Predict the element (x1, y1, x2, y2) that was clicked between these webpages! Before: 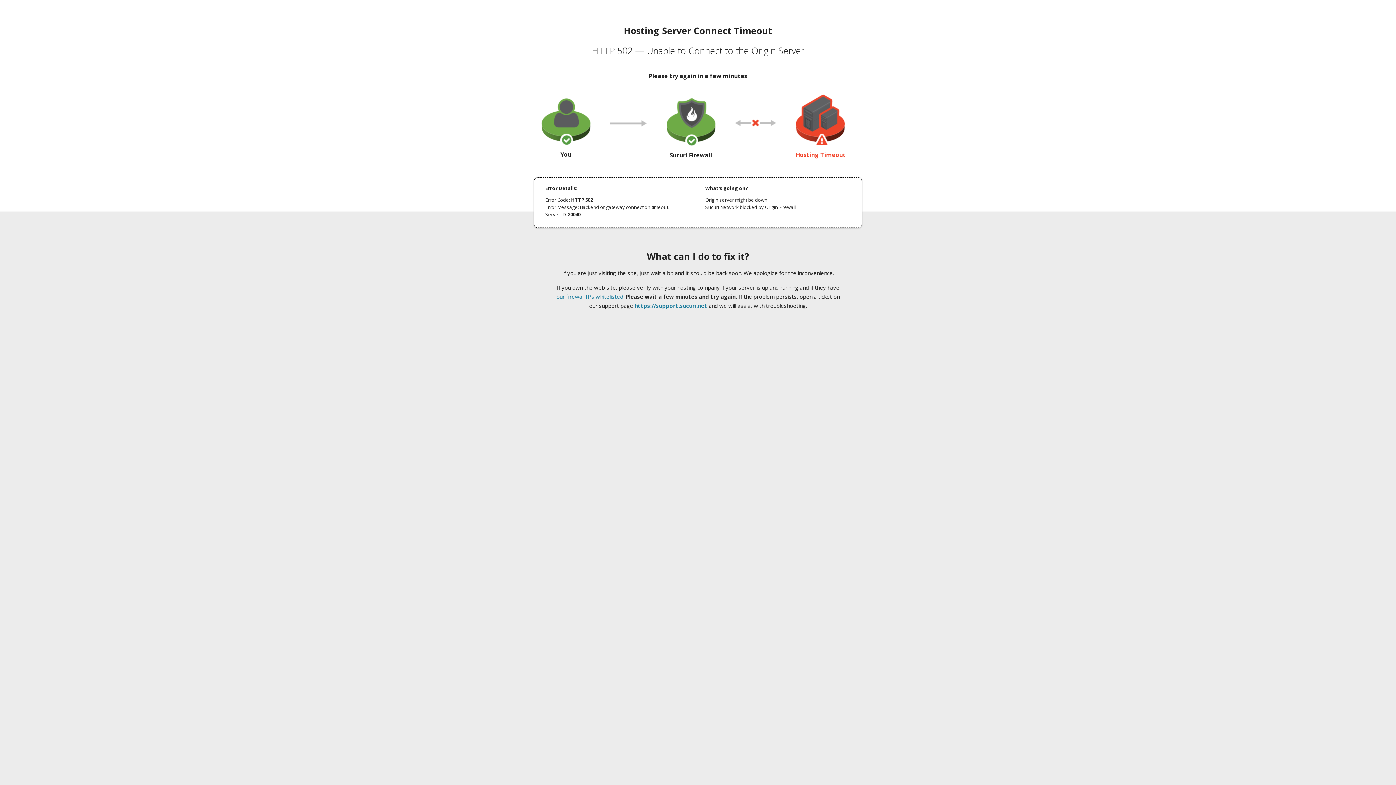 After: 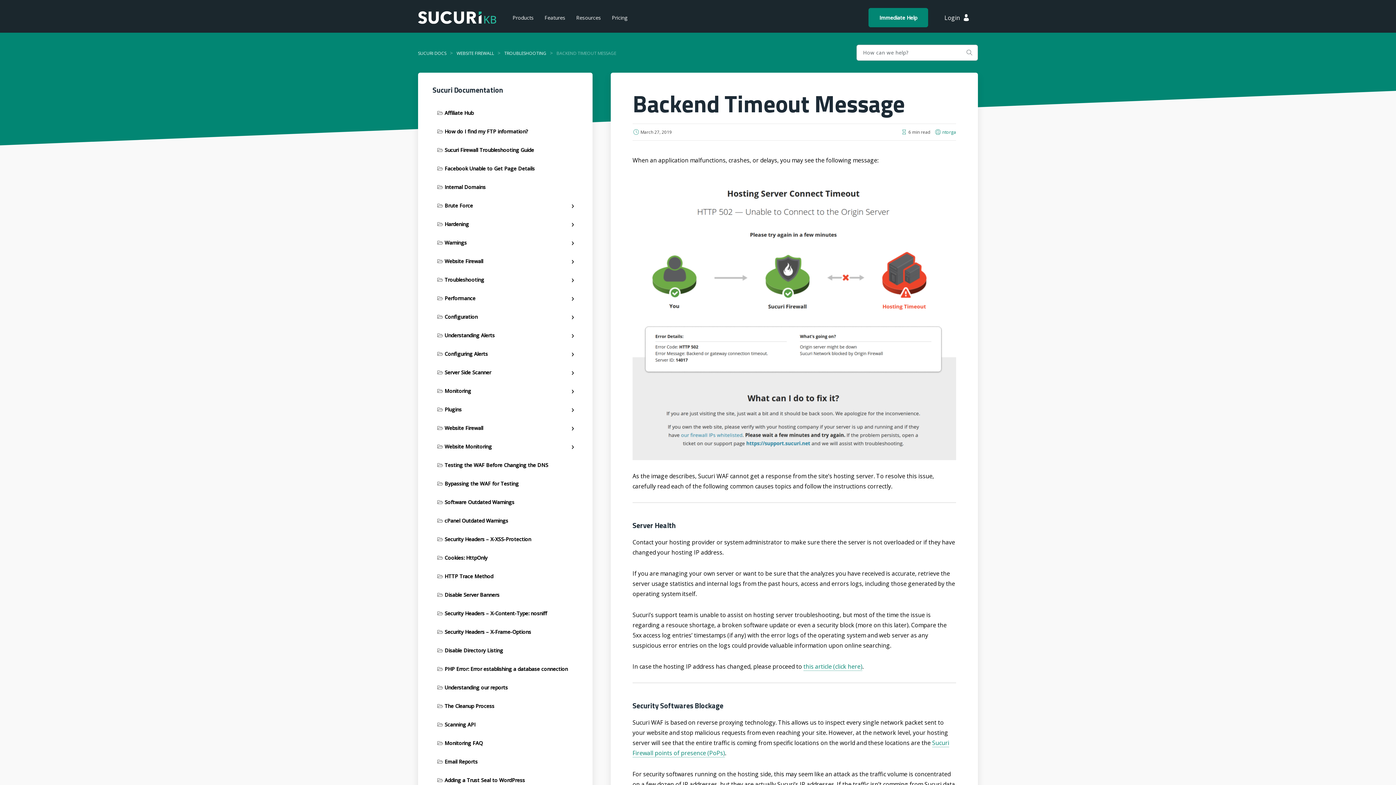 Action: bbox: (556, 293, 623, 300) label: our firewall IPs whitelisted